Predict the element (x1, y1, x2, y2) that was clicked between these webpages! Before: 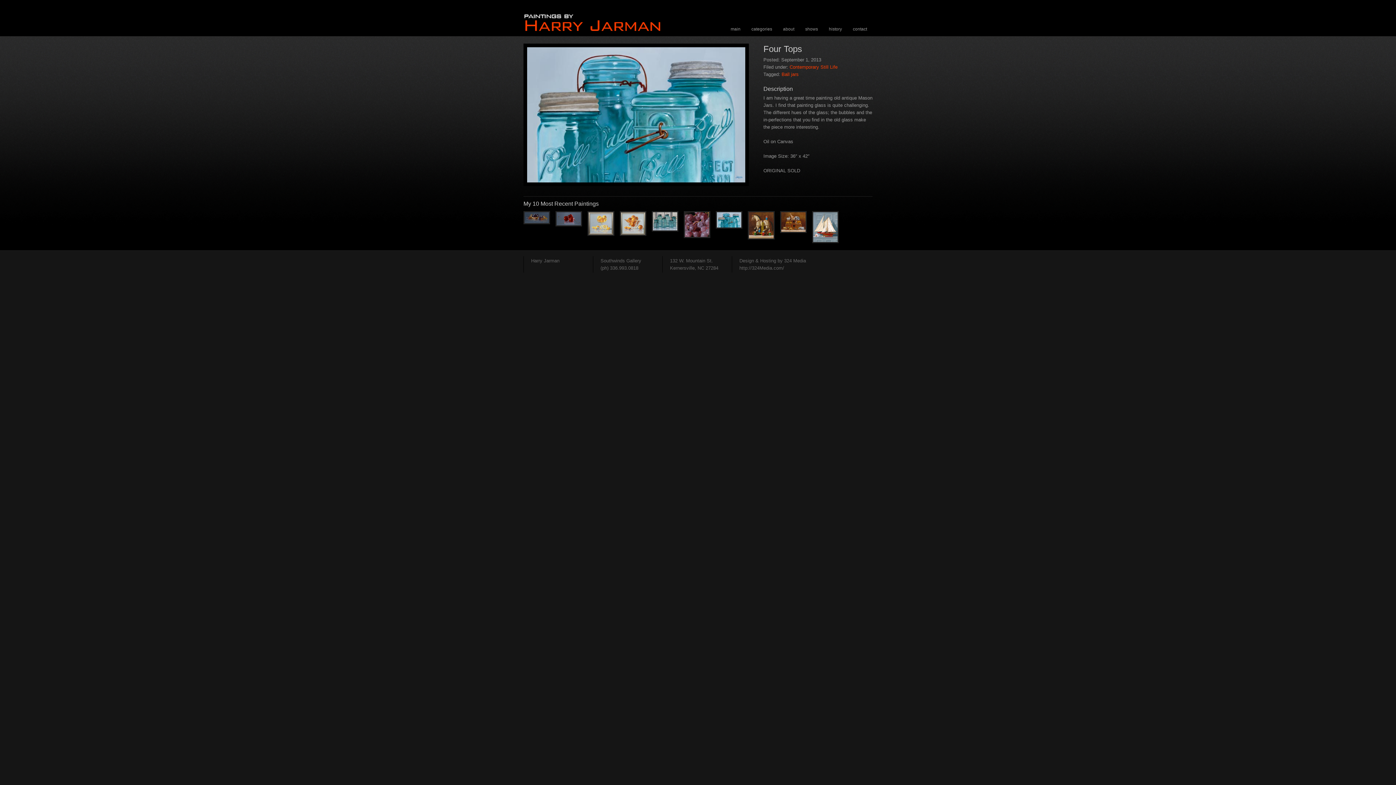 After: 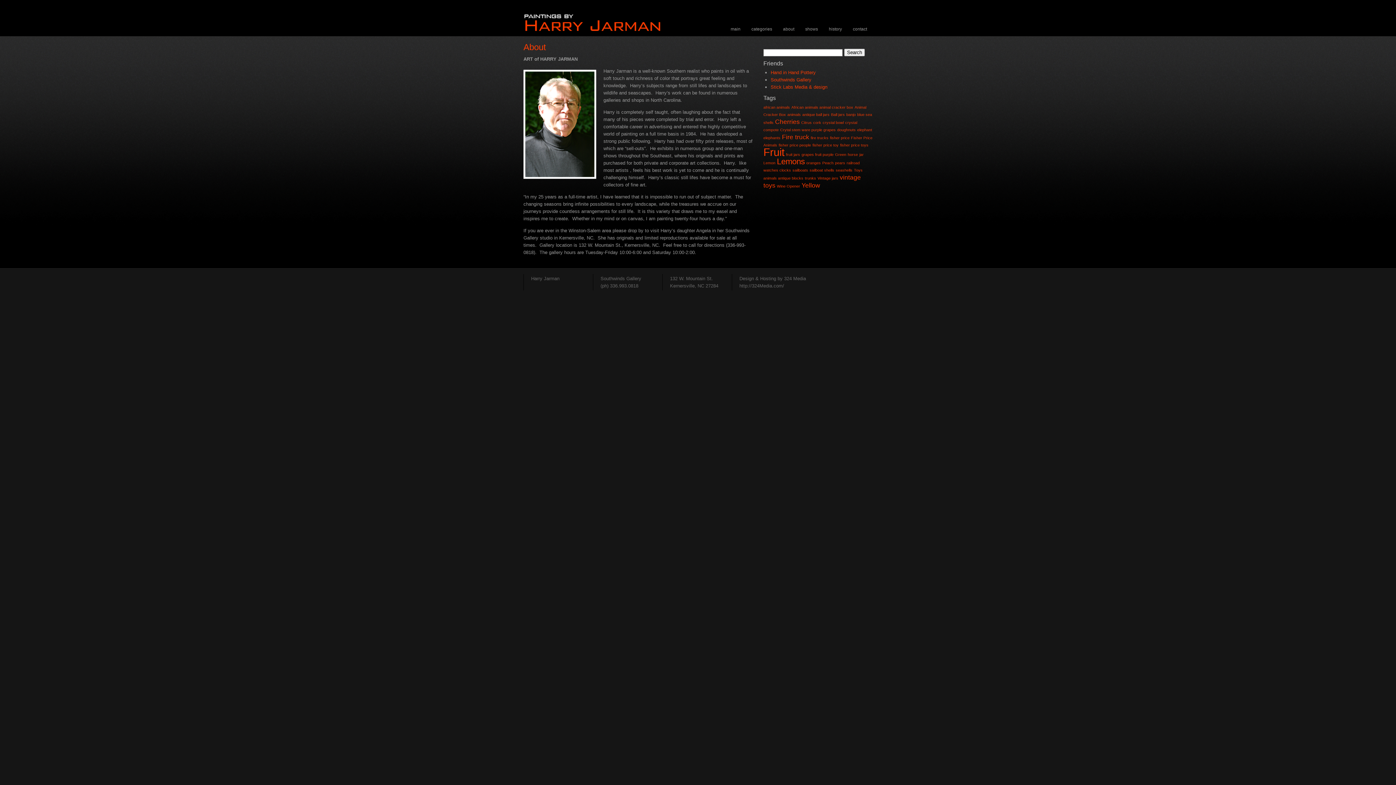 Action: label: about bbox: (777, 23, 800, 36)